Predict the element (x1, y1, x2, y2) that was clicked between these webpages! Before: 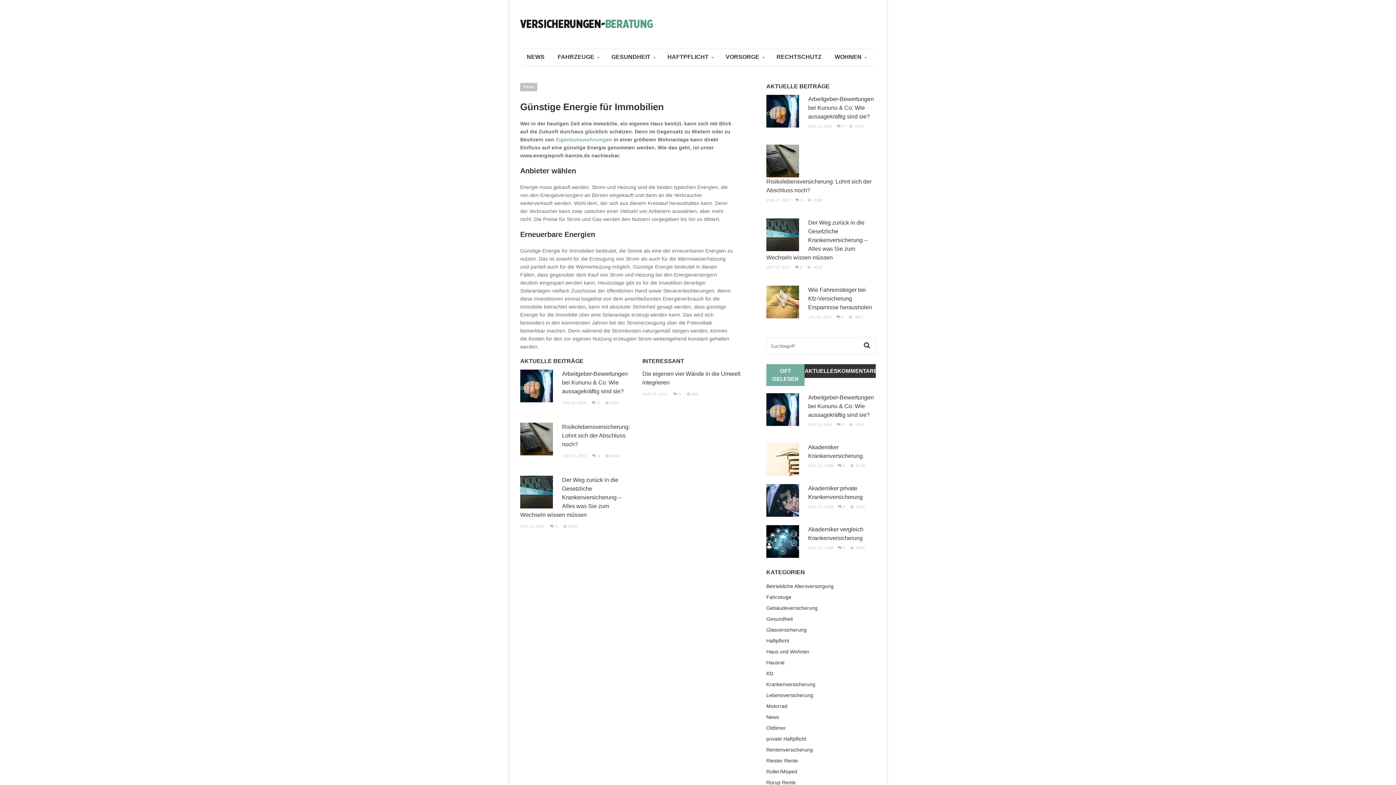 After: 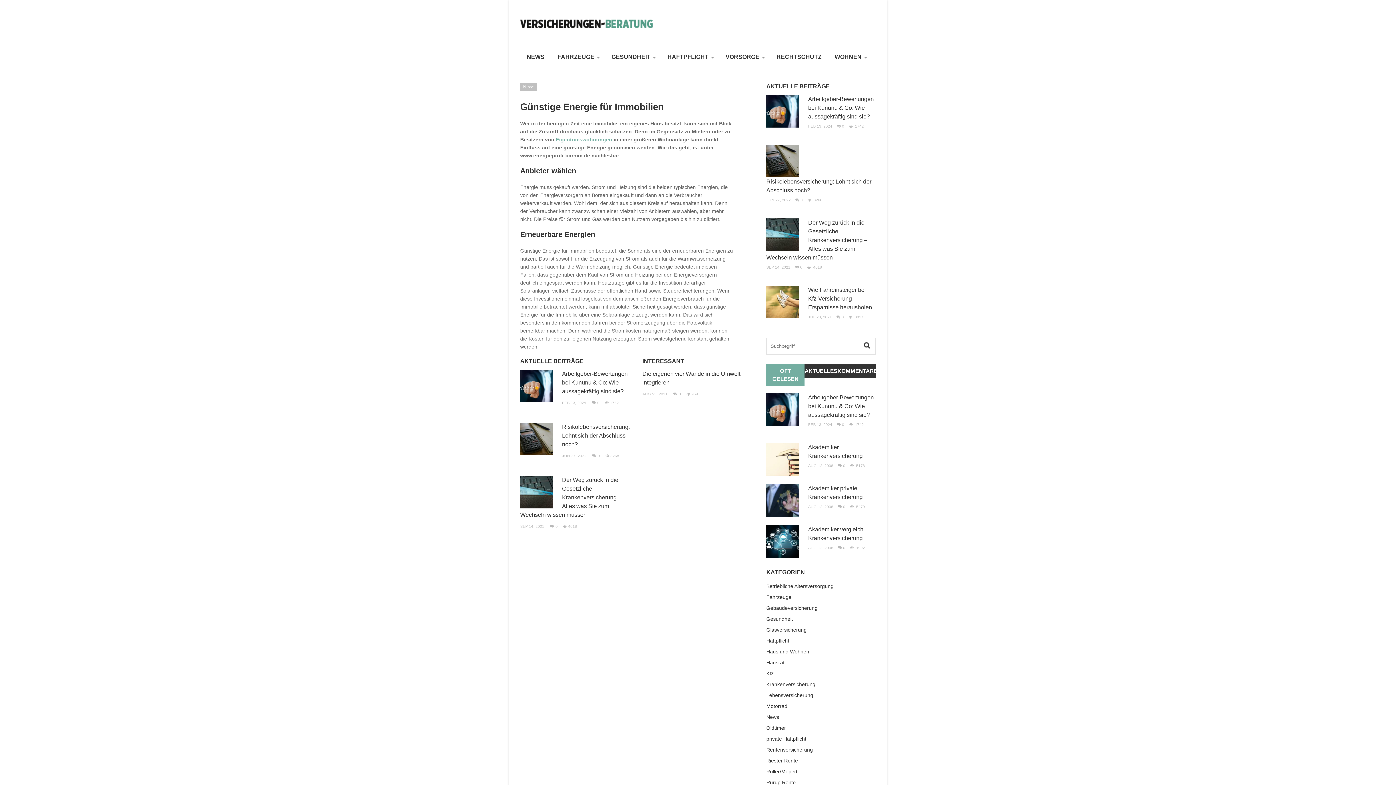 Action: bbox: (766, 364, 804, 386) label: OFT GELESEN